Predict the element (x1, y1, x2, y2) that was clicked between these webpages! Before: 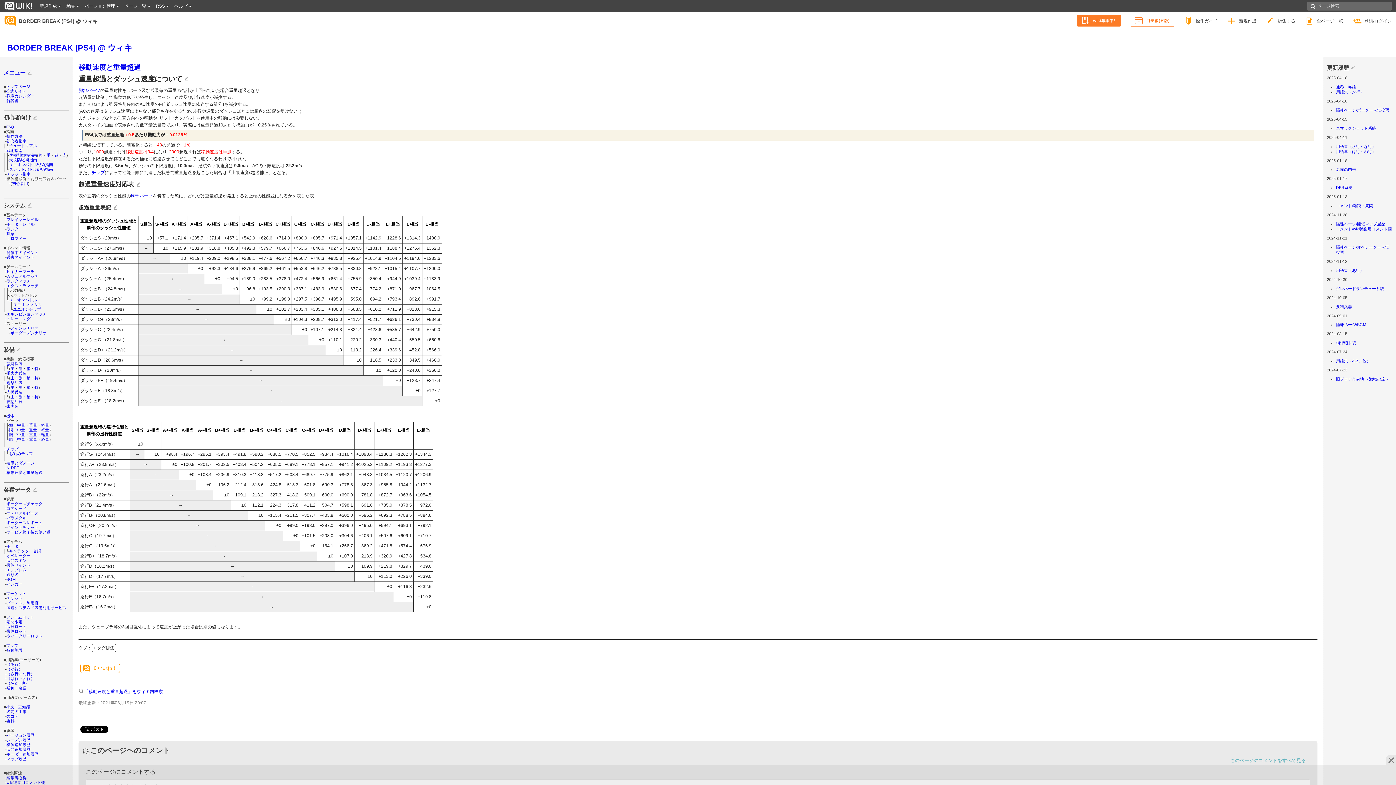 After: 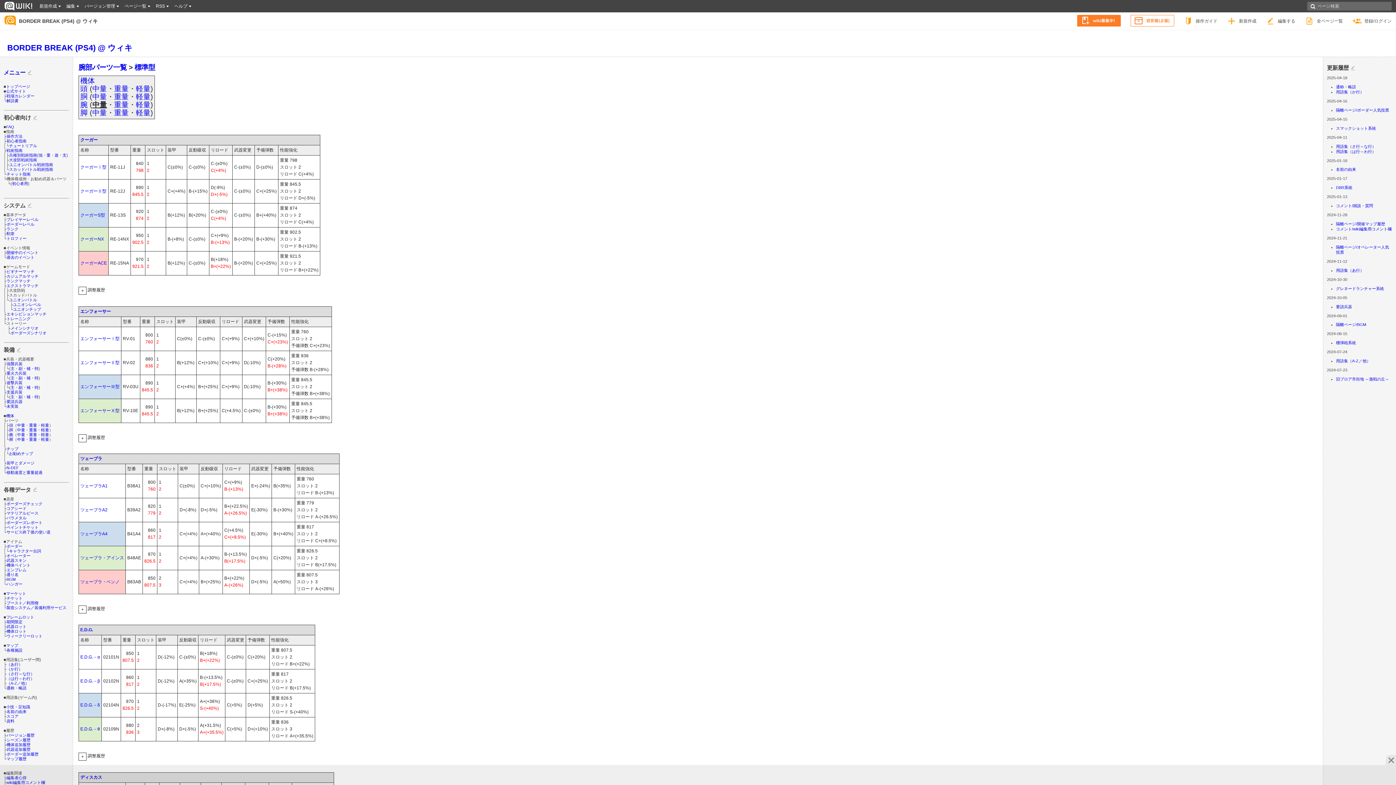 Action: label: 中量 bbox: (17, 432, 25, 437)